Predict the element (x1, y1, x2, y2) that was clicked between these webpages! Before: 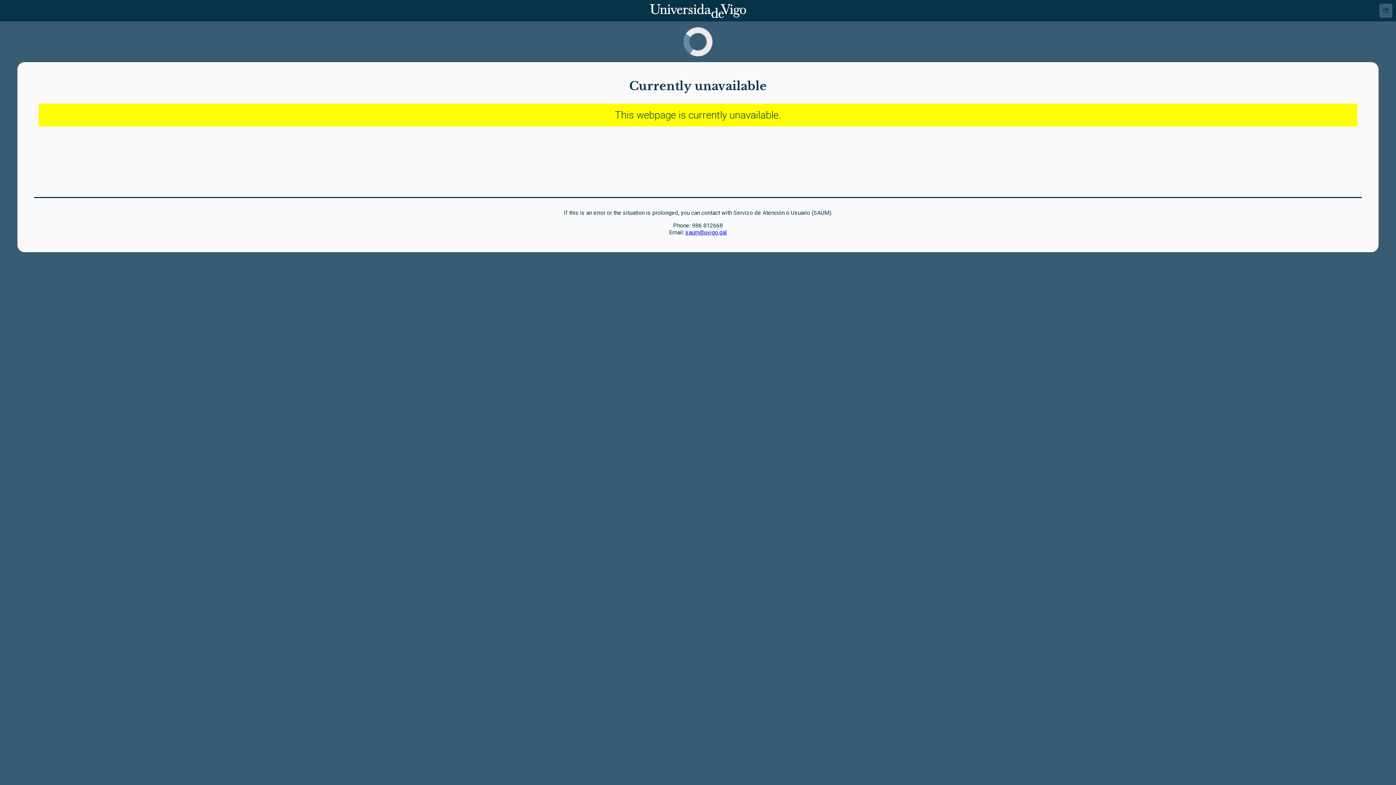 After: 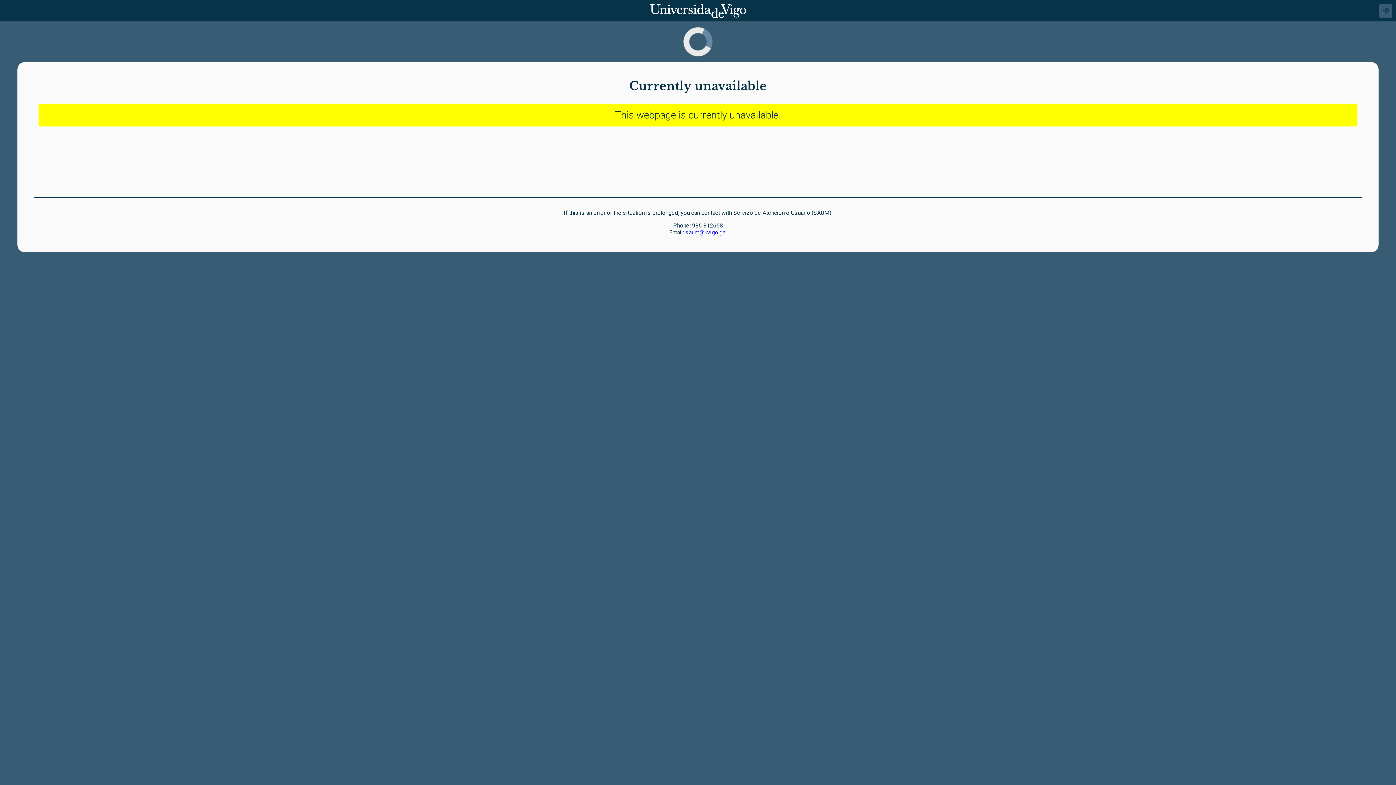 Action: label: saum@uvigo.gal bbox: (685, 229, 727, 236)